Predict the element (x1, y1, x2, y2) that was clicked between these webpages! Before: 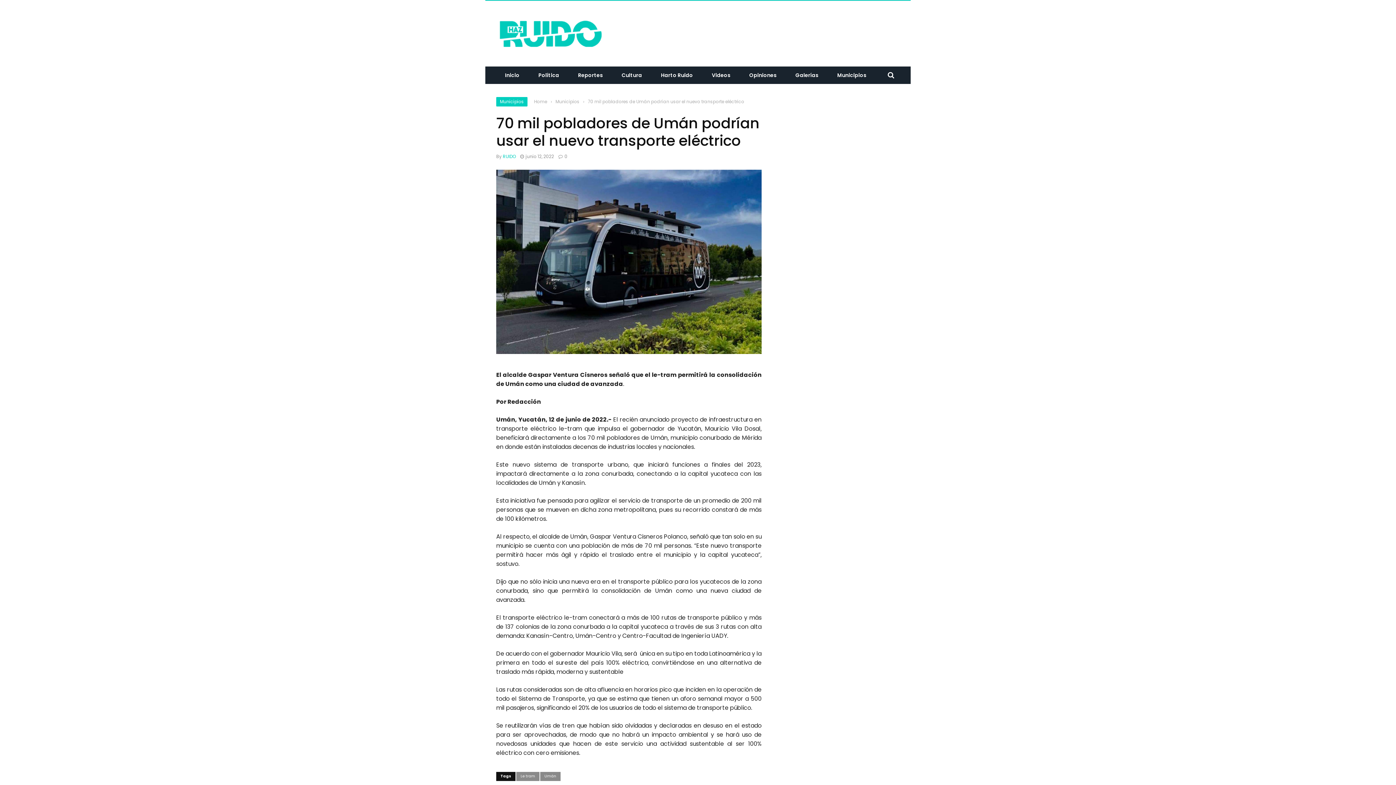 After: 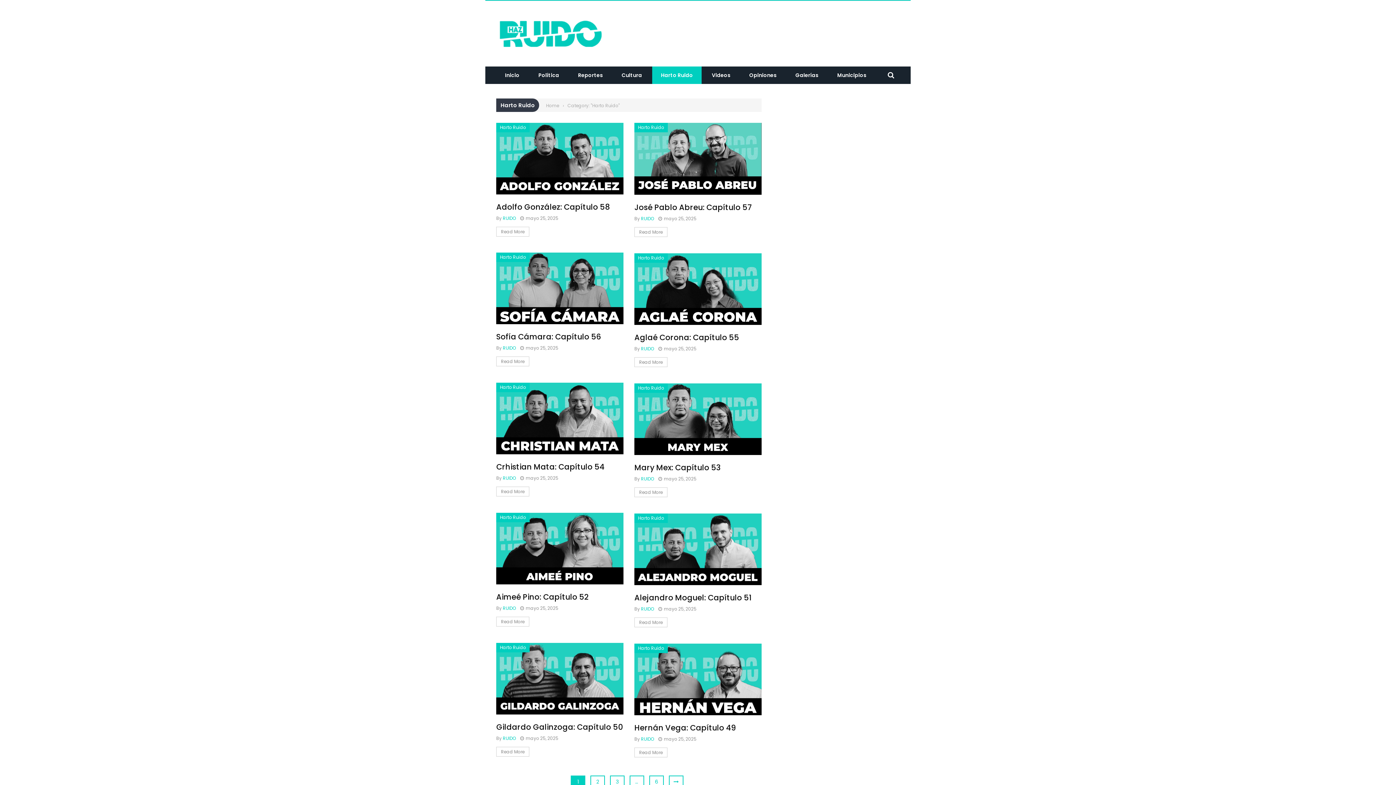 Action: label: Harto Ruido bbox: (652, 71, 701, 78)